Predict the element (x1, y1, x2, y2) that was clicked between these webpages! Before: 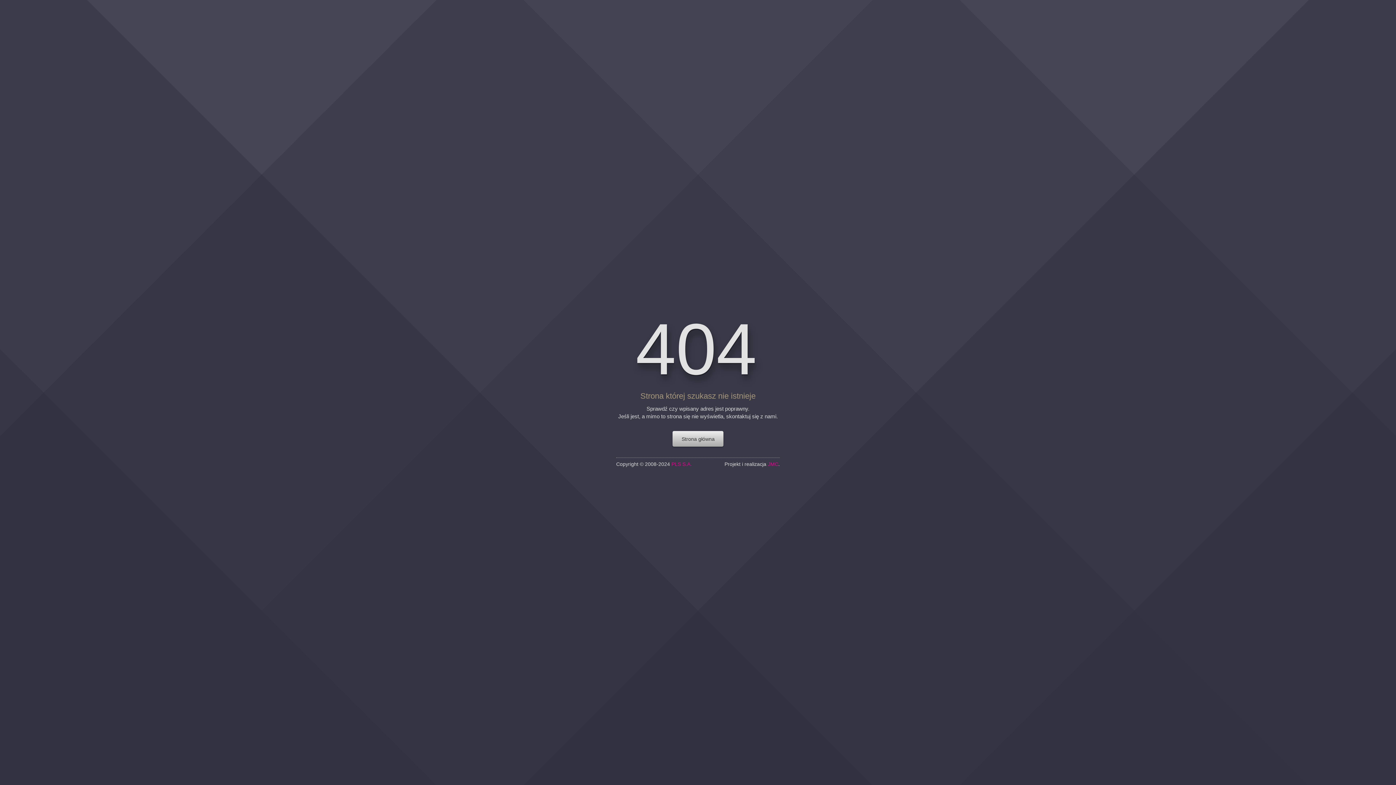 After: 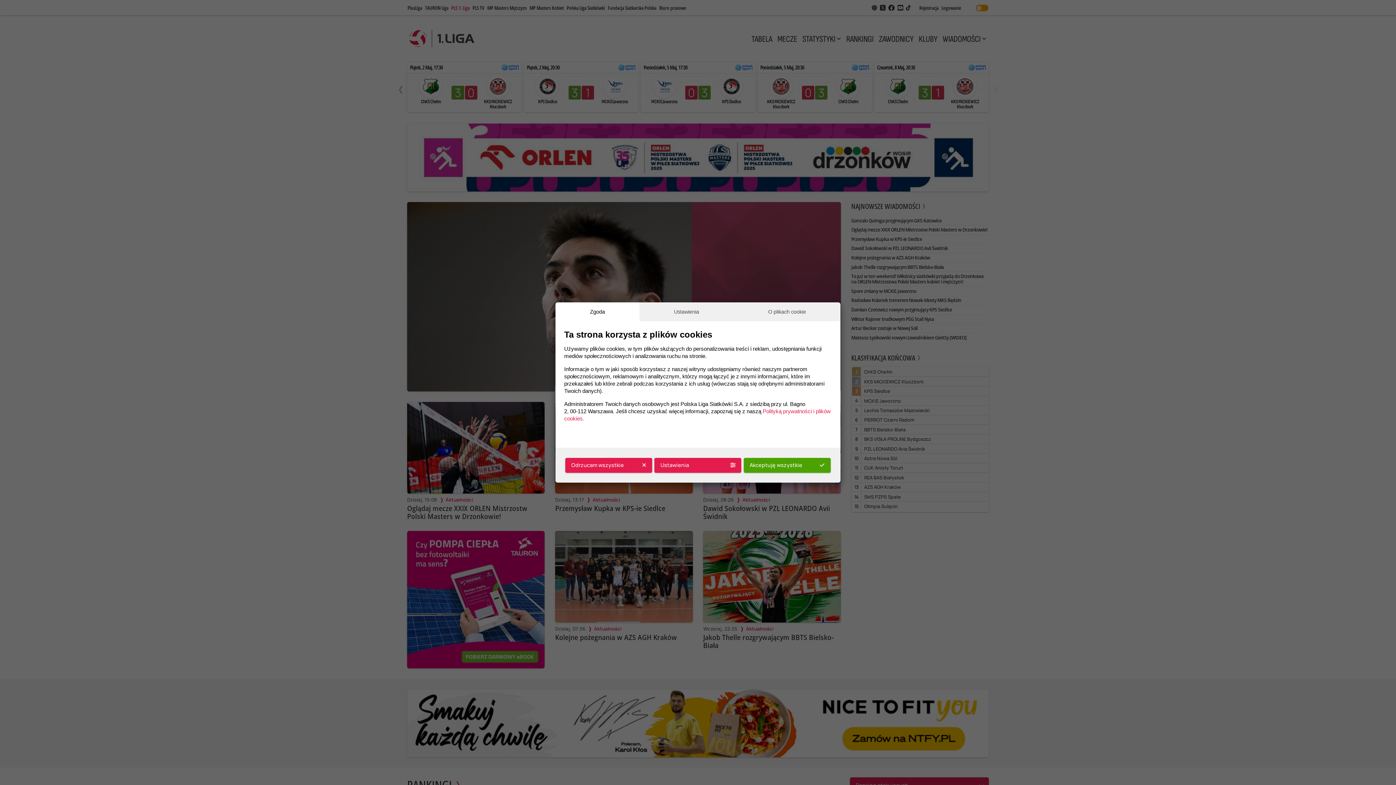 Action: label: Strona główna bbox: (672, 431, 723, 446)